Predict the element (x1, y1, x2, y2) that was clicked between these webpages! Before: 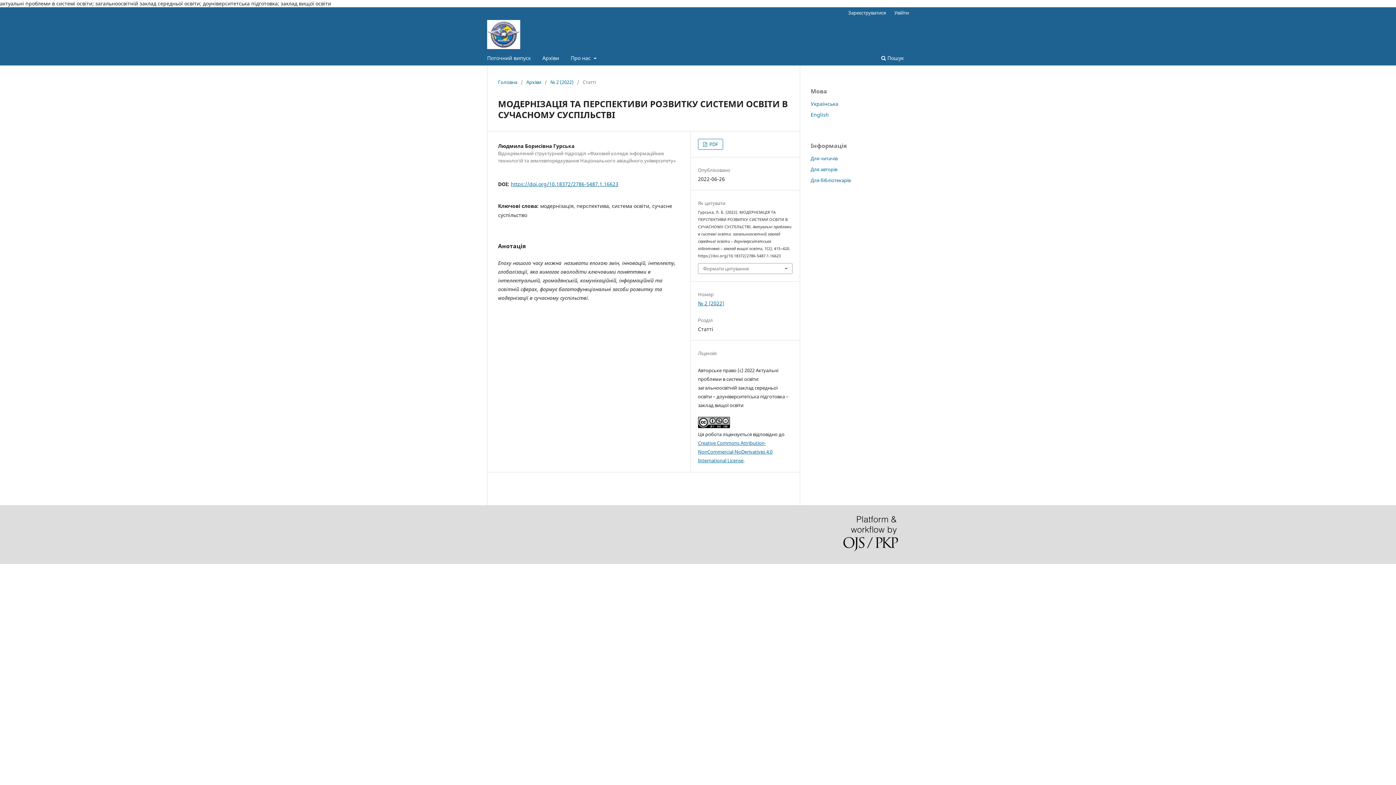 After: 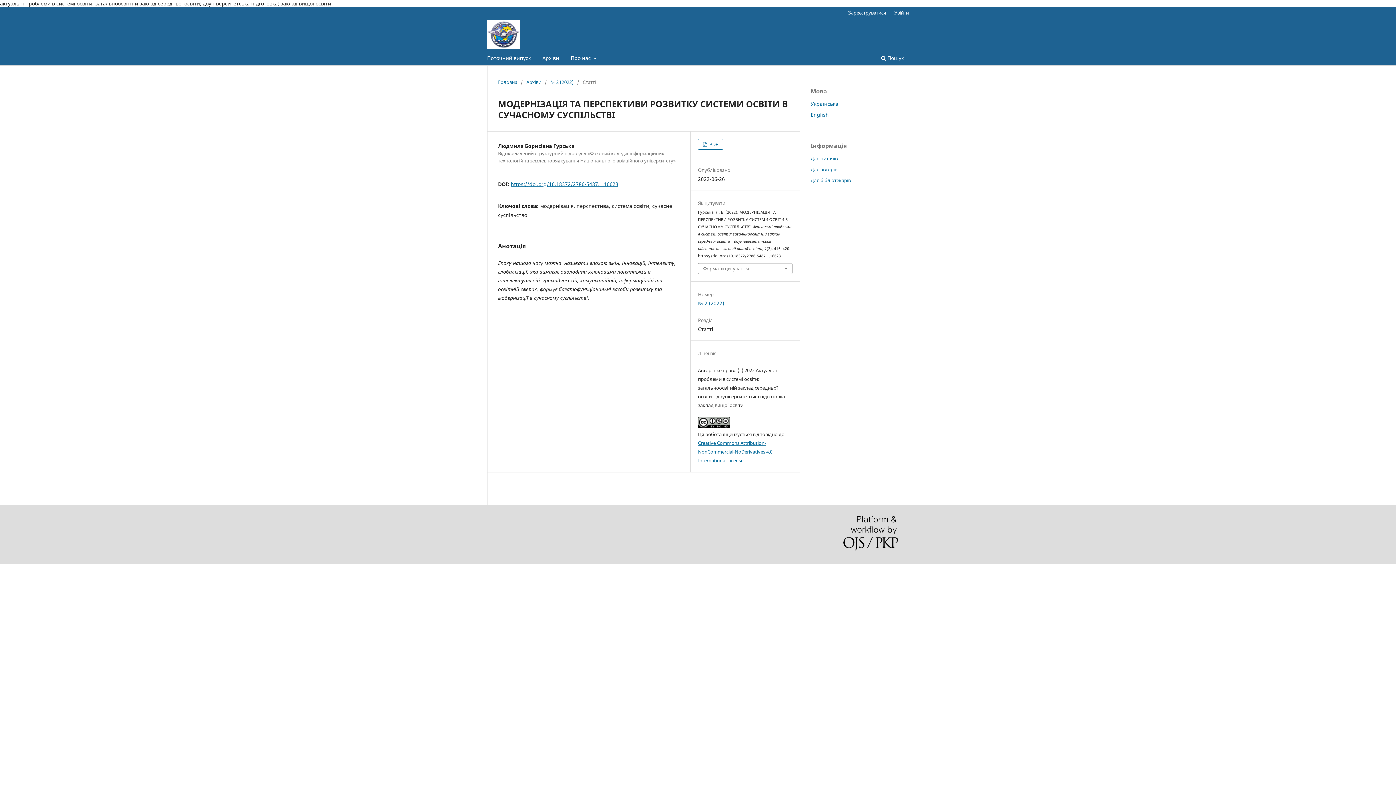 Action: label: Українська bbox: (810, 100, 838, 107)